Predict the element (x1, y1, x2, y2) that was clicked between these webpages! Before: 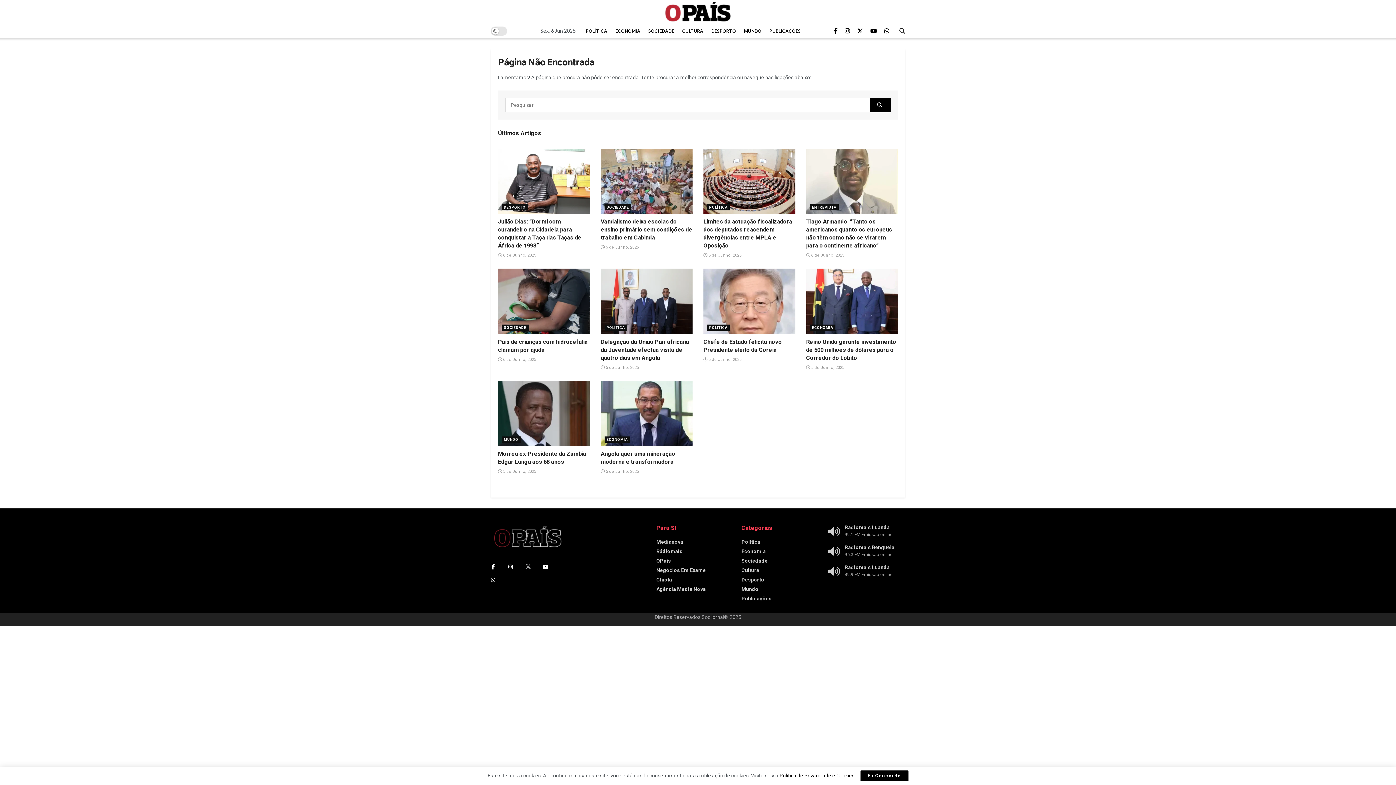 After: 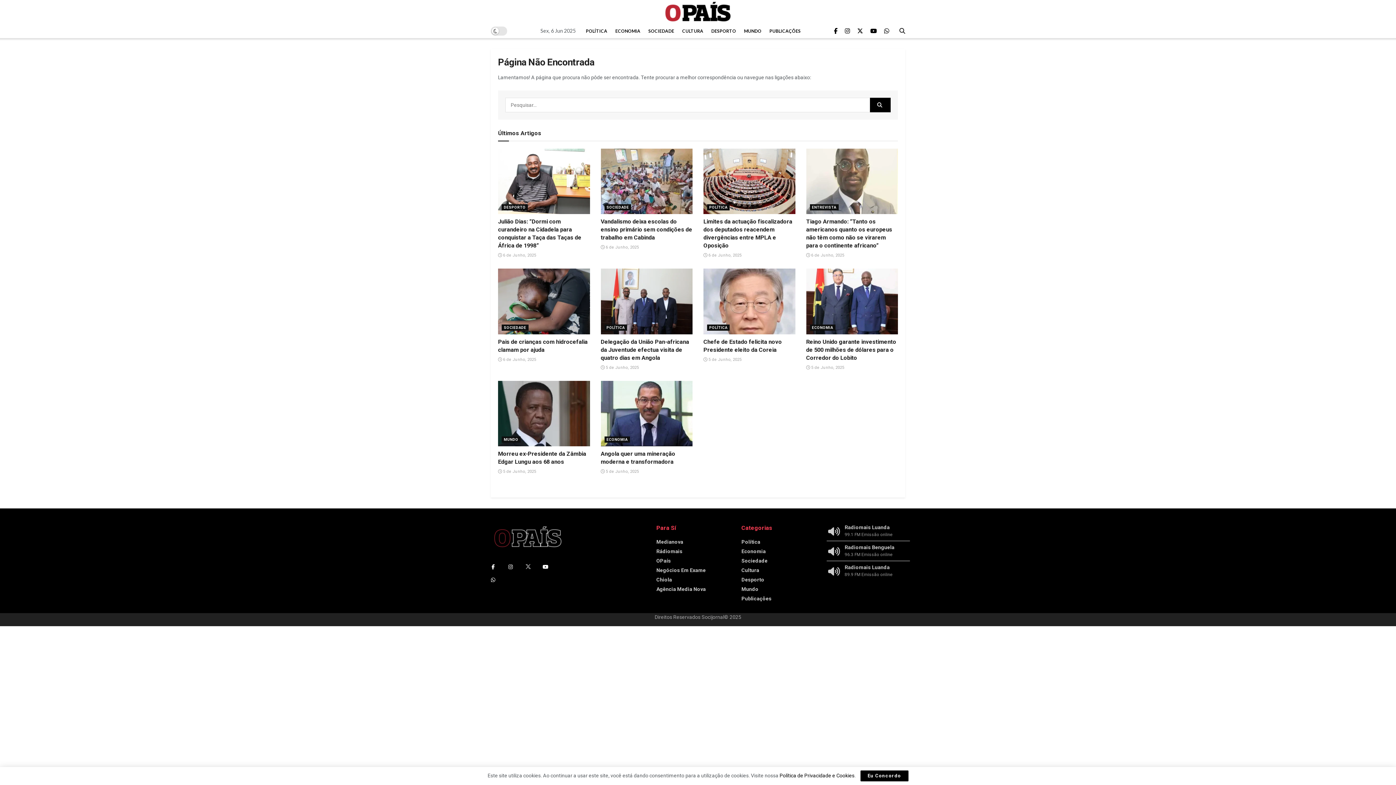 Action: label: Find us on Instagram bbox: (503, 560, 517, 573)